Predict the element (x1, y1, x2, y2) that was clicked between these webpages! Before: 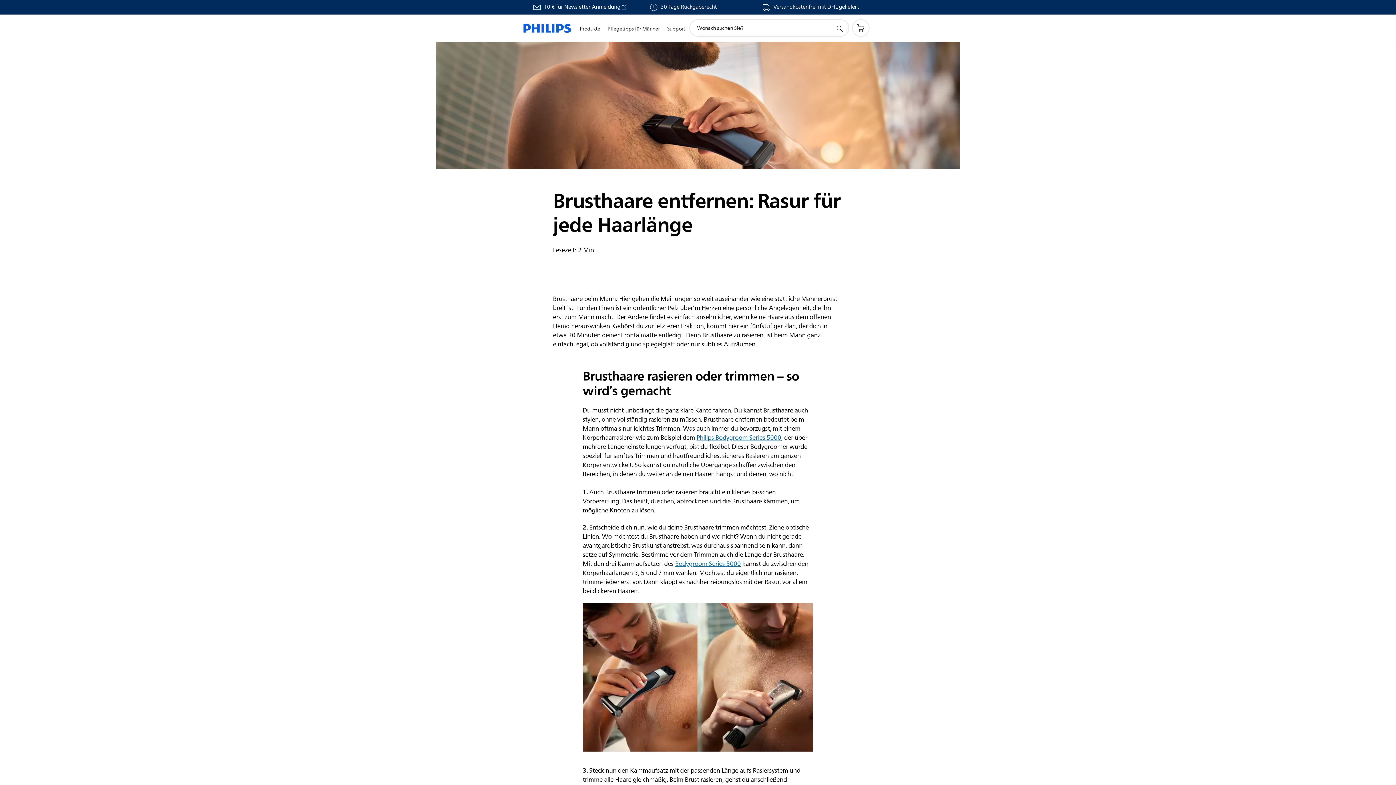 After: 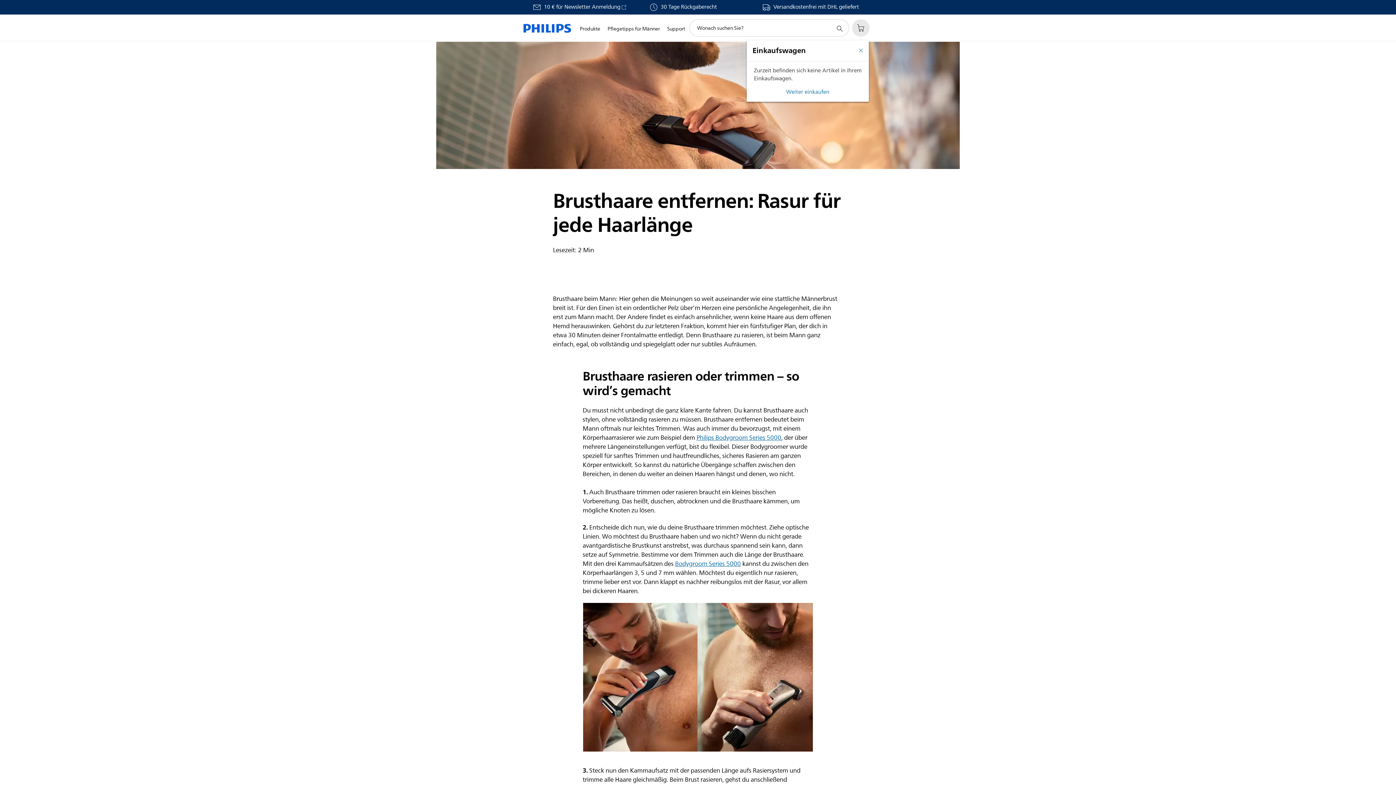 Action: bbox: (852, 19, 869, 36)